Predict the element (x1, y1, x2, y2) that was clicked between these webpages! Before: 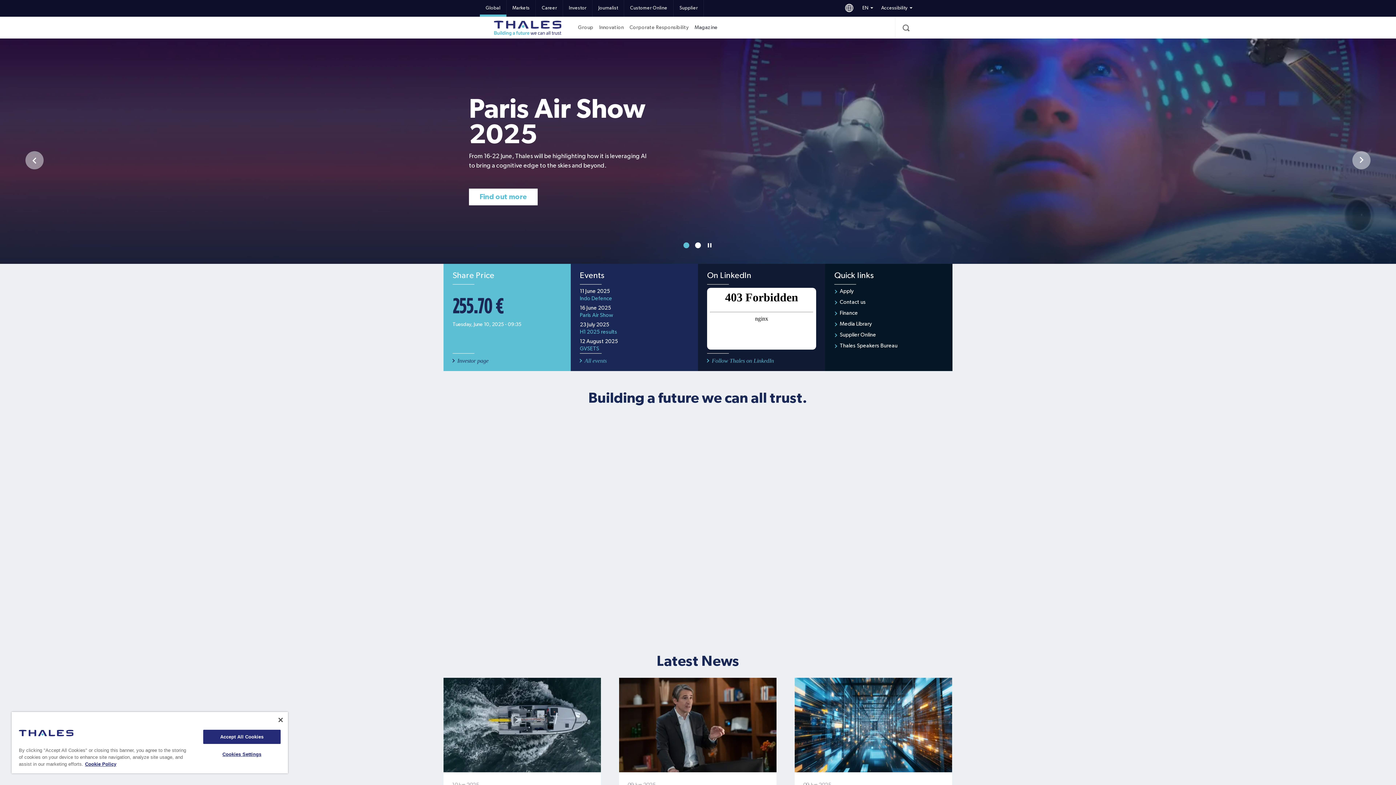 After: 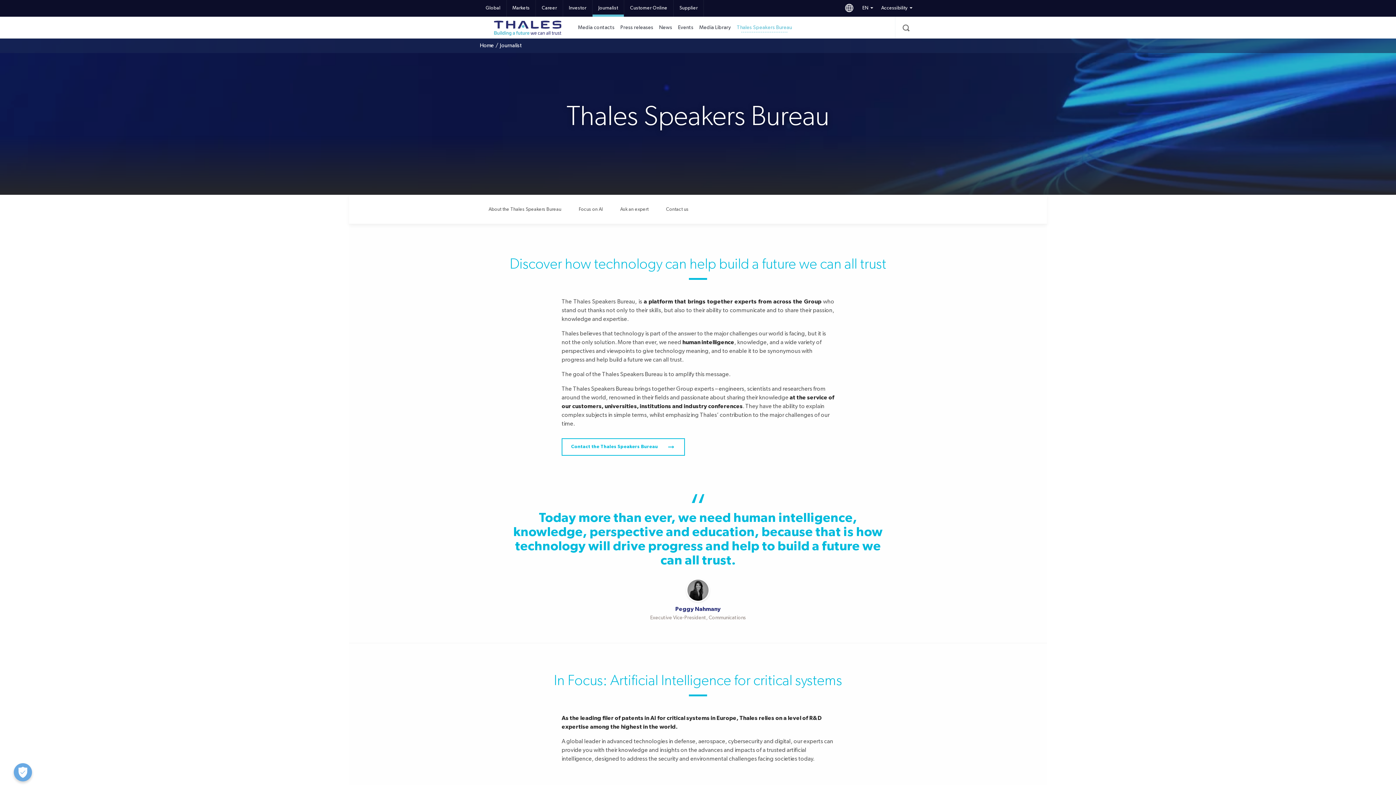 Action: bbox: (840, 343, 897, 348) label: Thales Speakers Bureau